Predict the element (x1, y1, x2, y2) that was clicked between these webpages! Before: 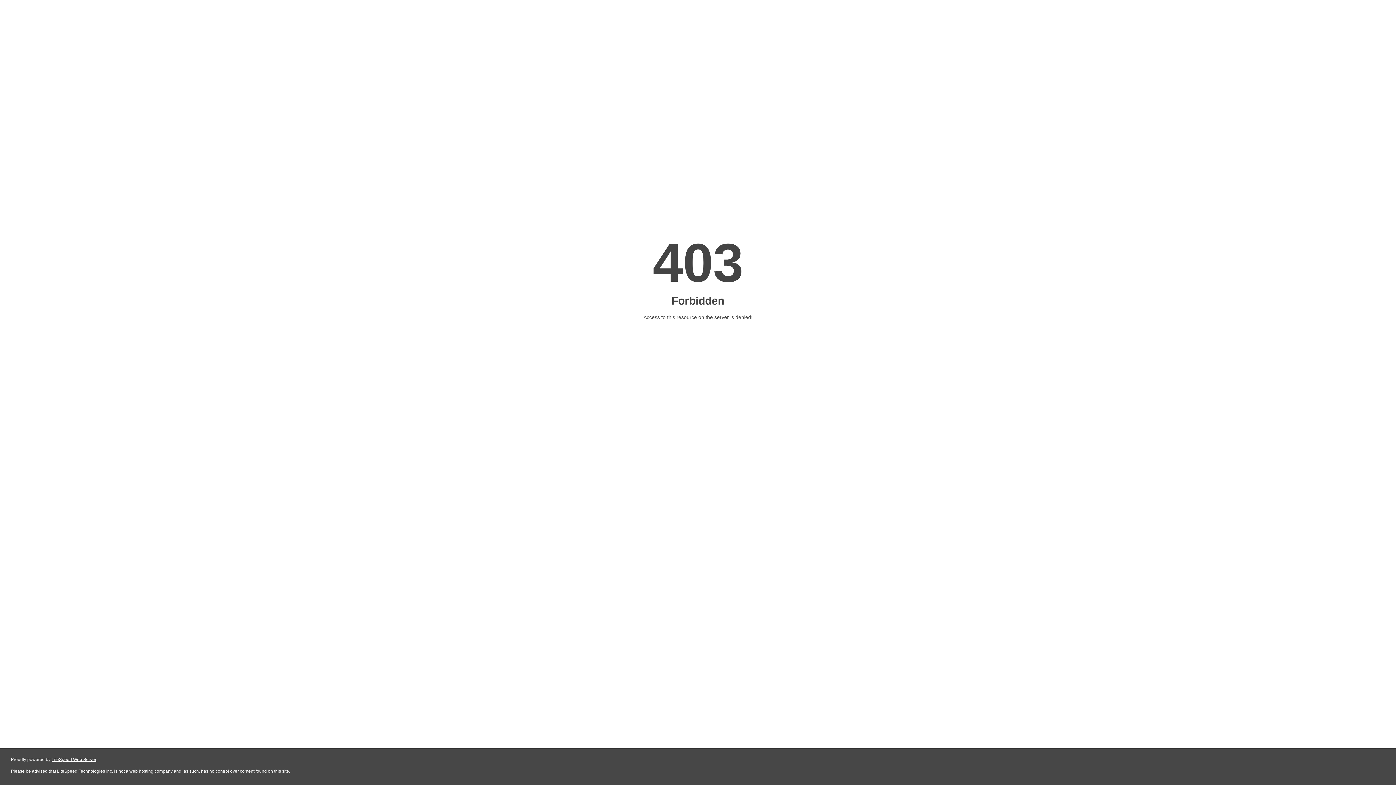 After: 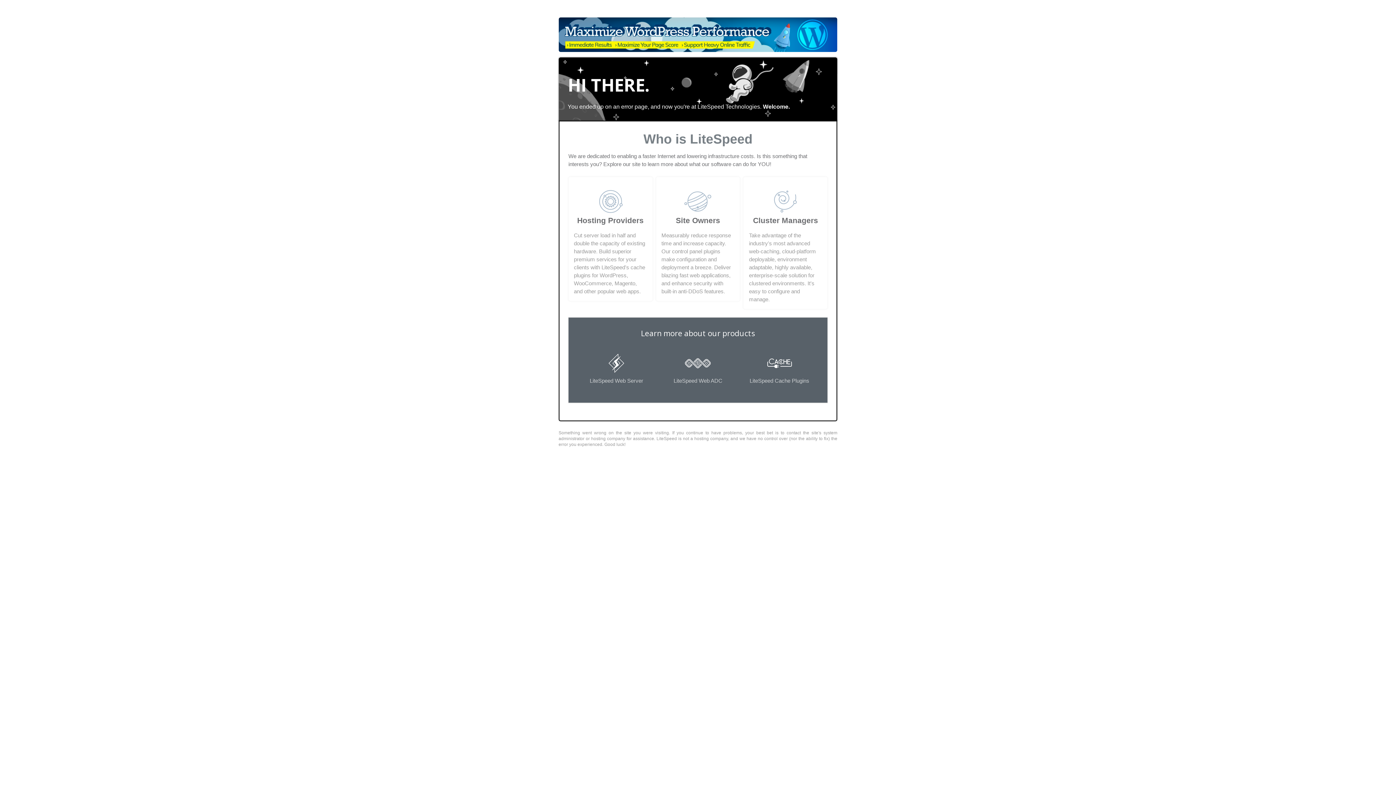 Action: bbox: (51, 757, 96, 762) label: LiteSpeed Web Server